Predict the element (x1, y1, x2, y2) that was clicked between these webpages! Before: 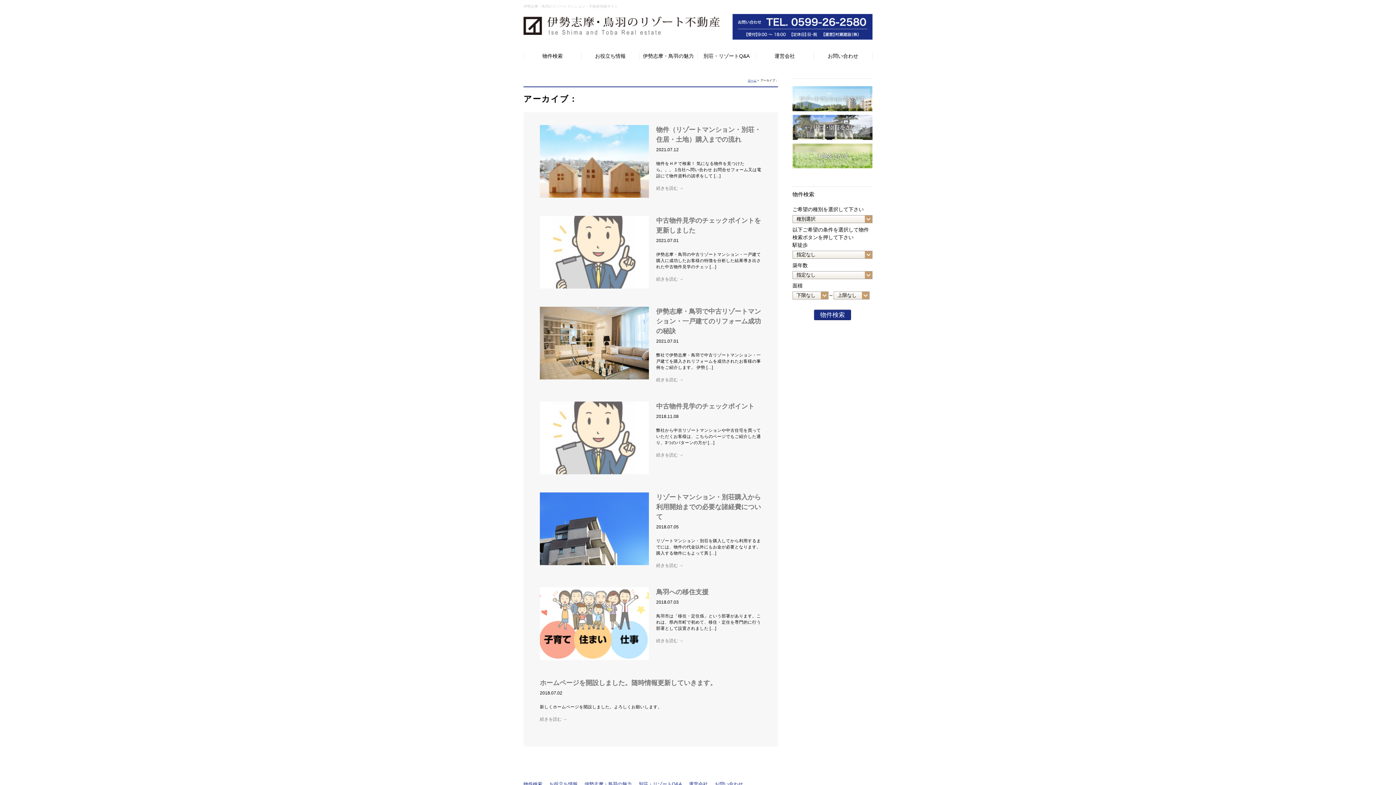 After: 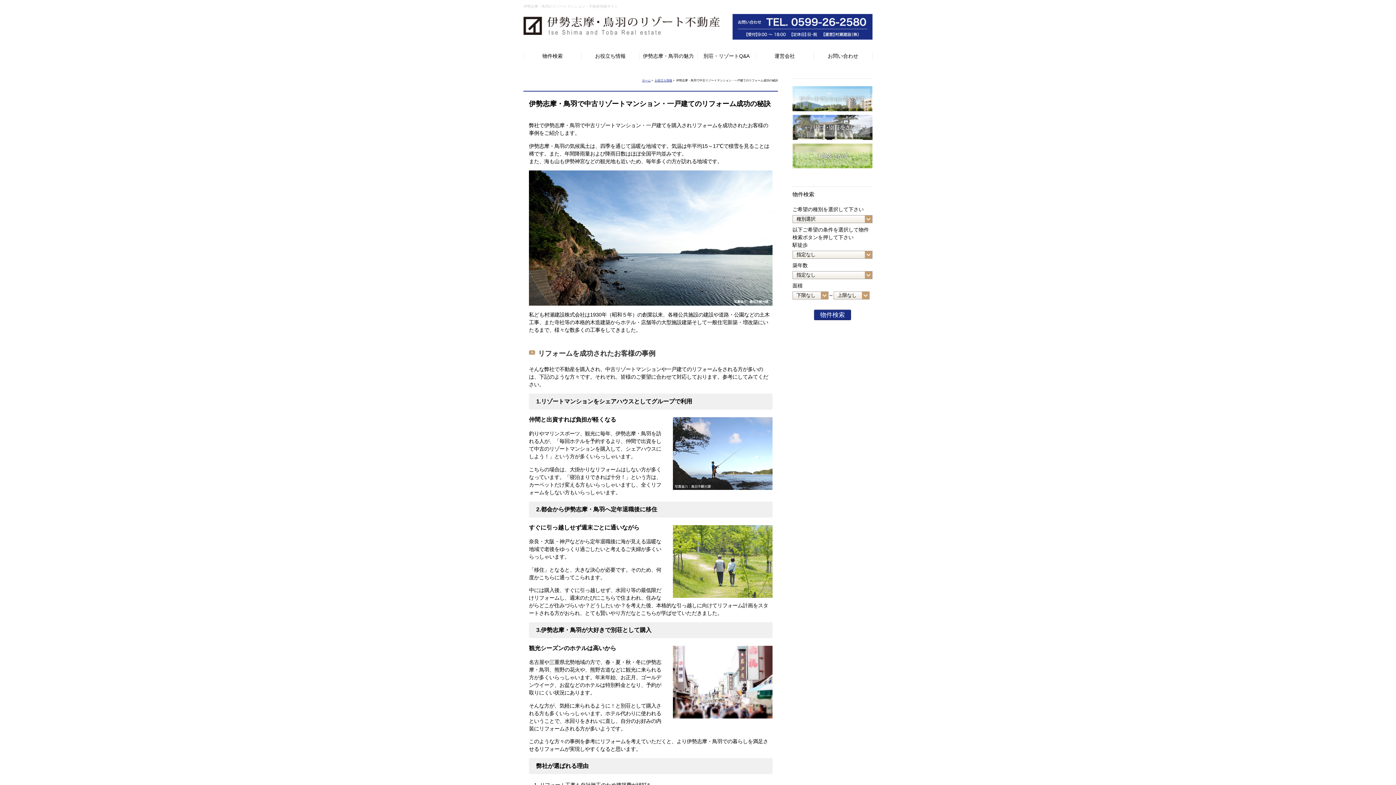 Action: bbox: (656, 308, 761, 335) label: 伊勢志摩・鳥羽で中古リゾートマンション・一戸建てのリフォーム成功の秘訣